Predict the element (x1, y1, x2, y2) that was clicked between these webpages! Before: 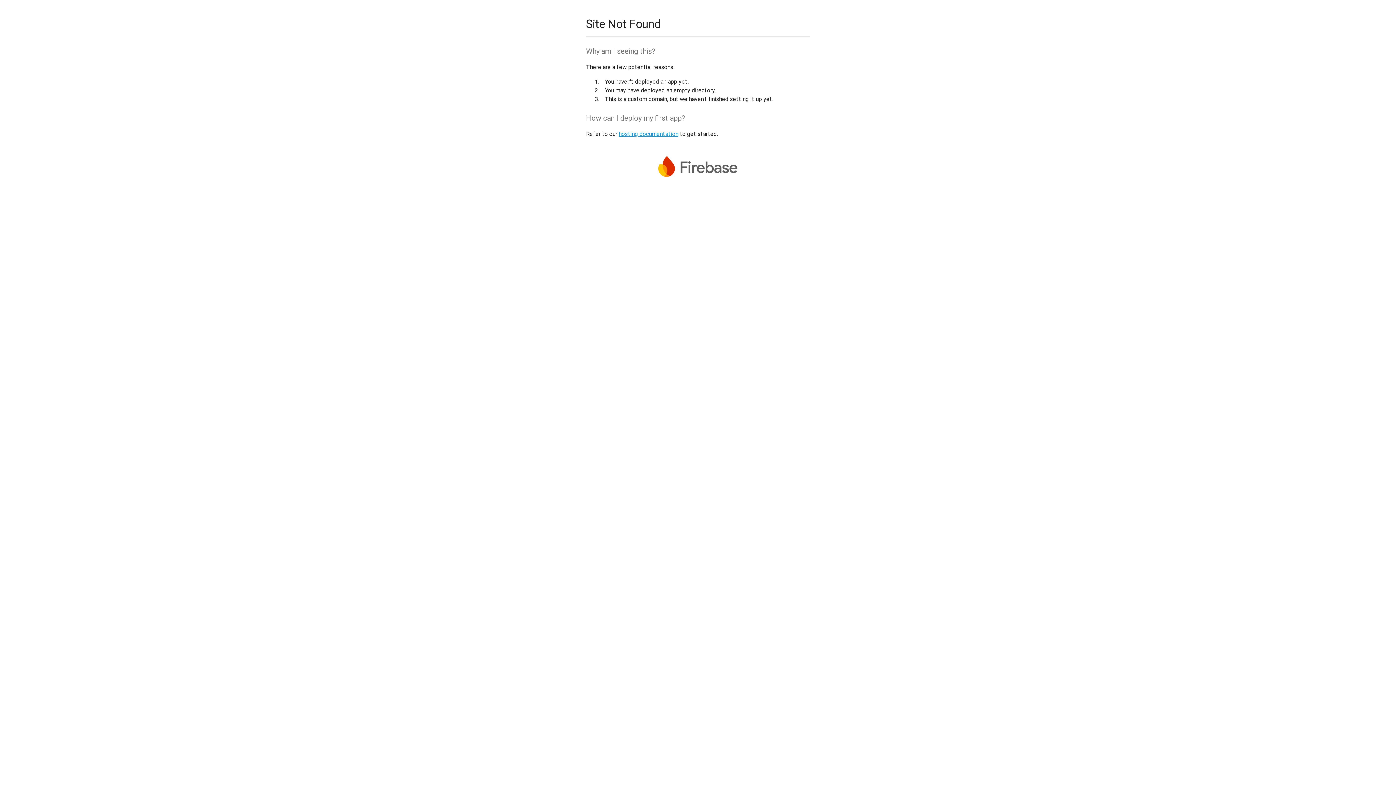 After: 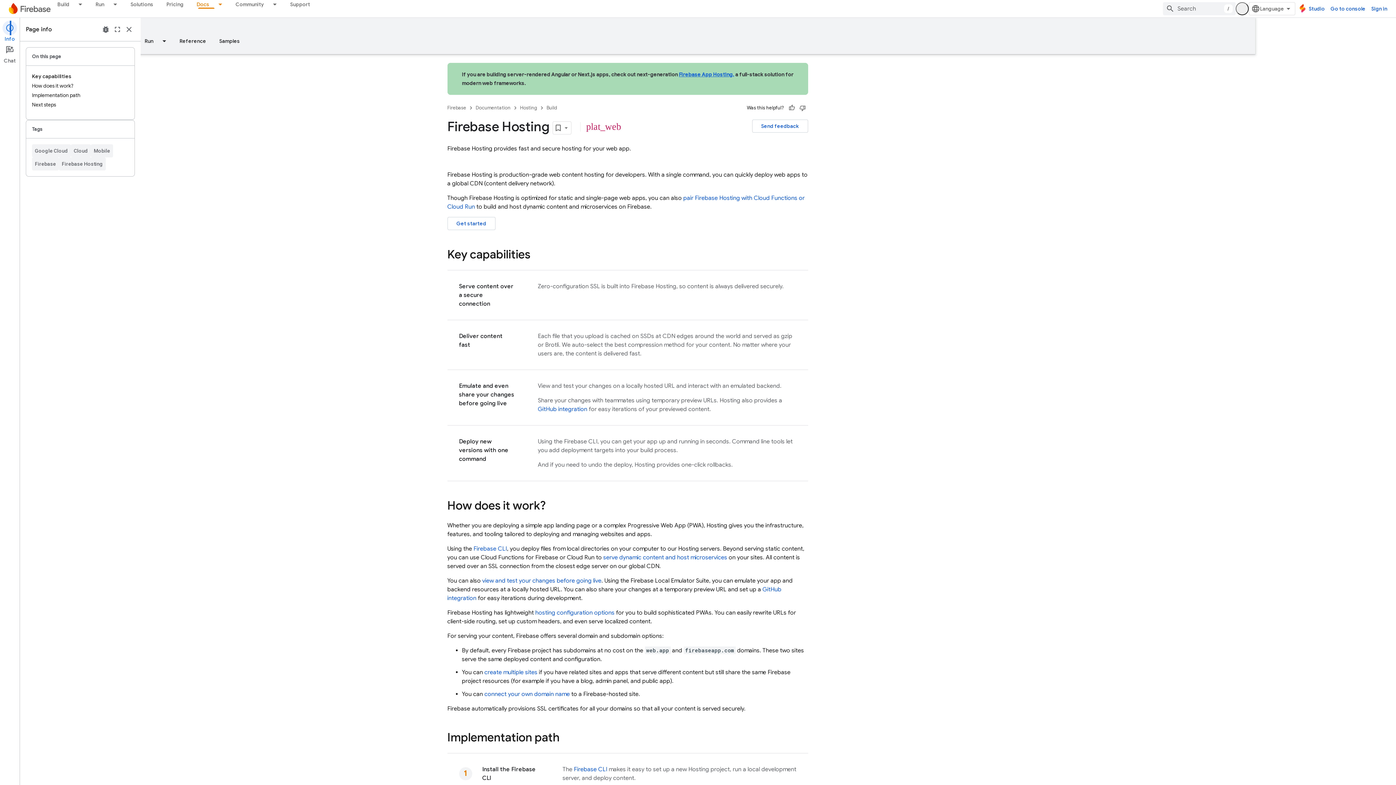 Action: bbox: (618, 130, 678, 137) label: hosting documentation